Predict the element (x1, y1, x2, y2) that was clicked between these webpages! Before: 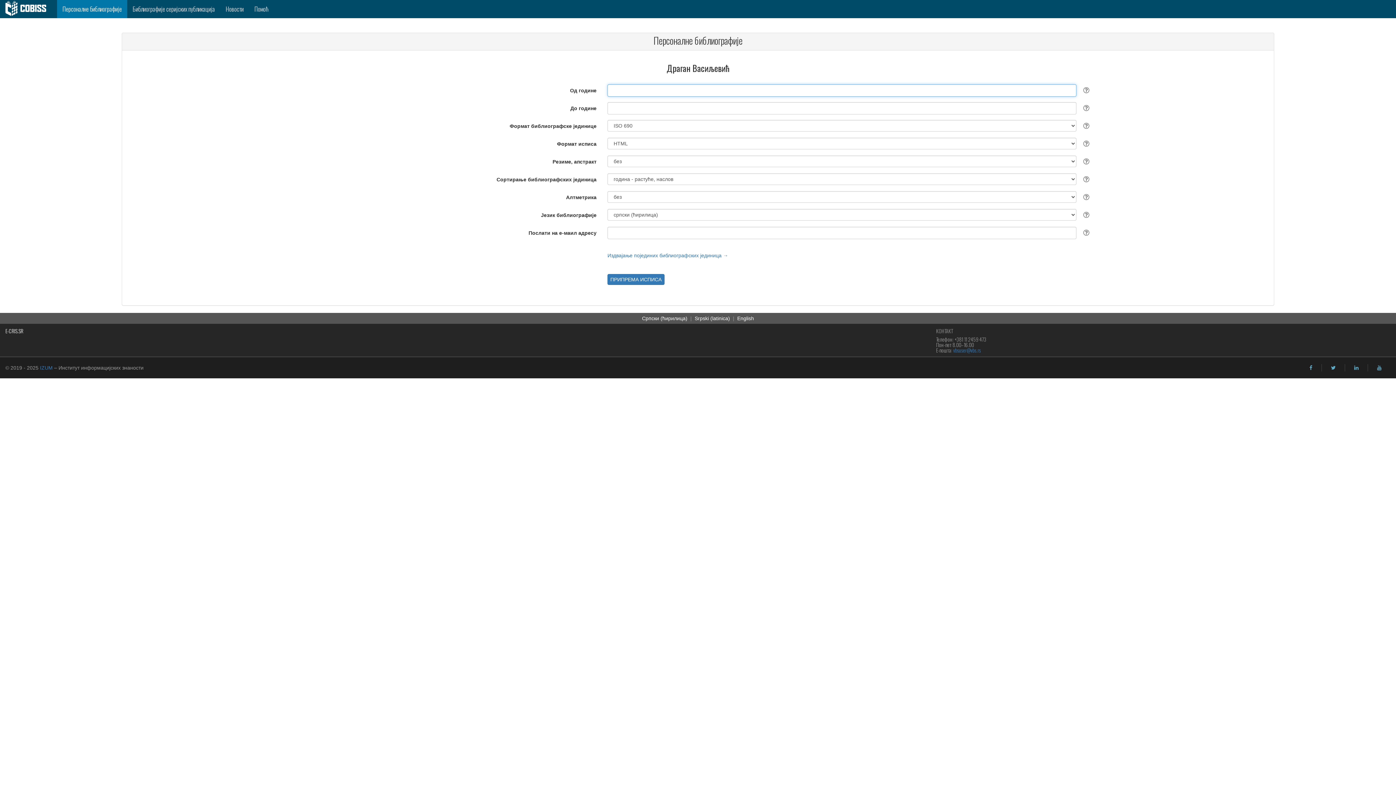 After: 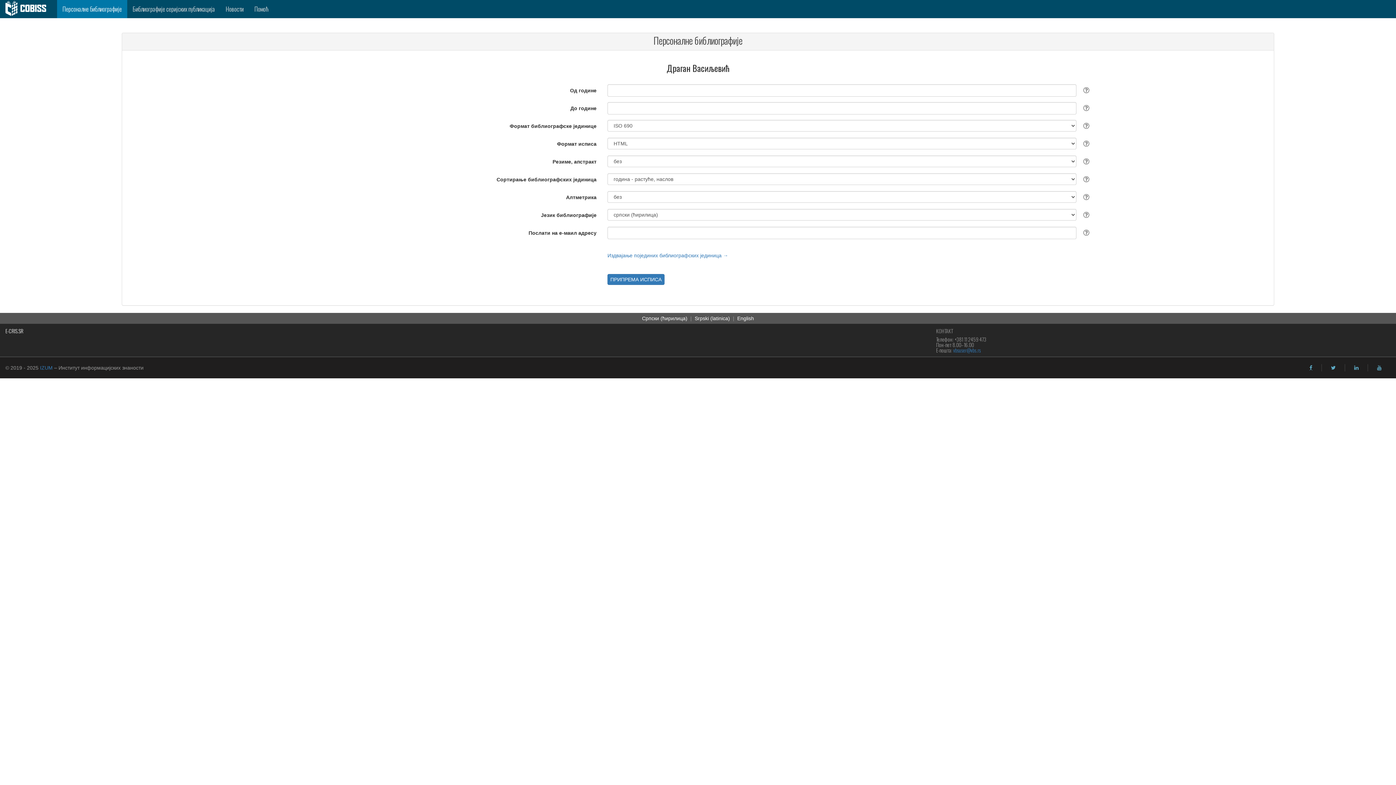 Action: bbox: (1309, 365, 1312, 370) label: facebook